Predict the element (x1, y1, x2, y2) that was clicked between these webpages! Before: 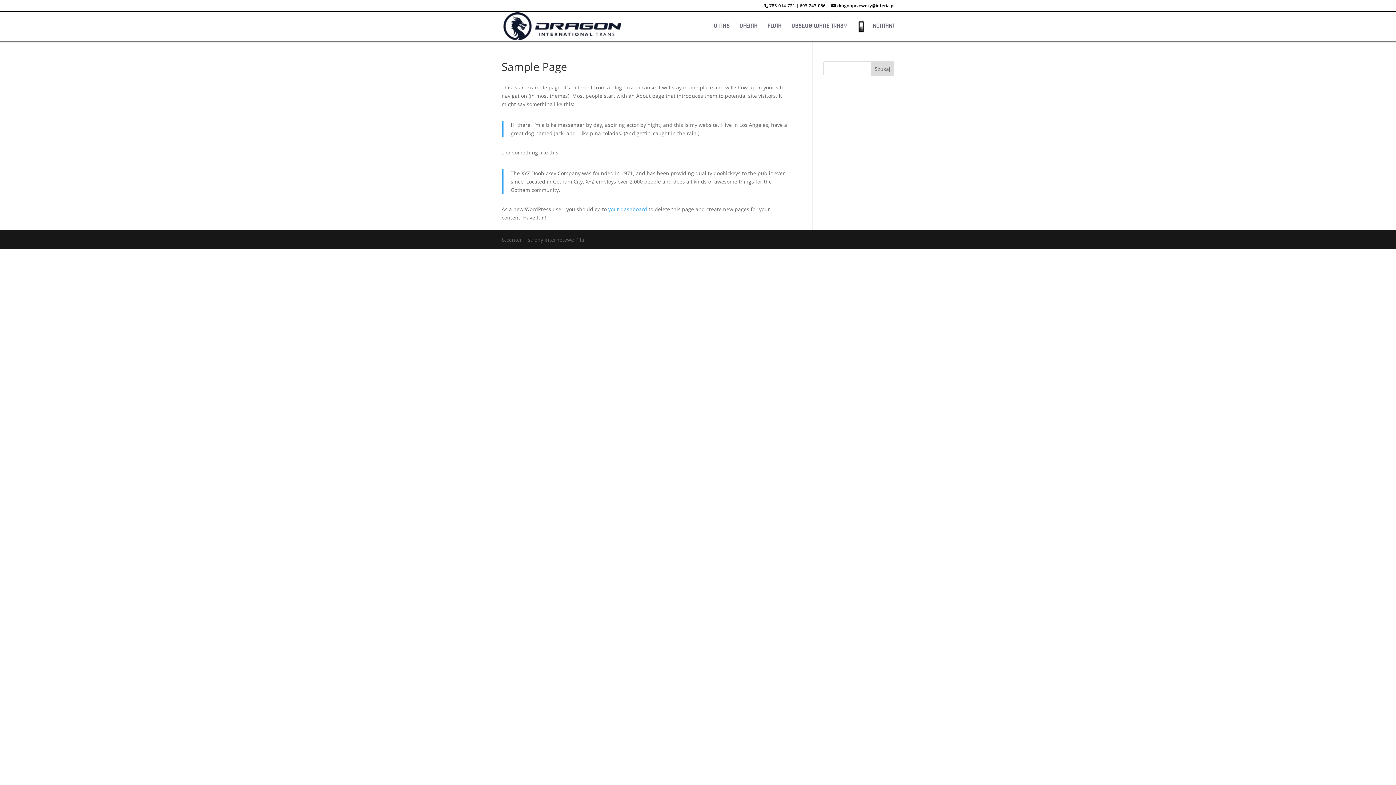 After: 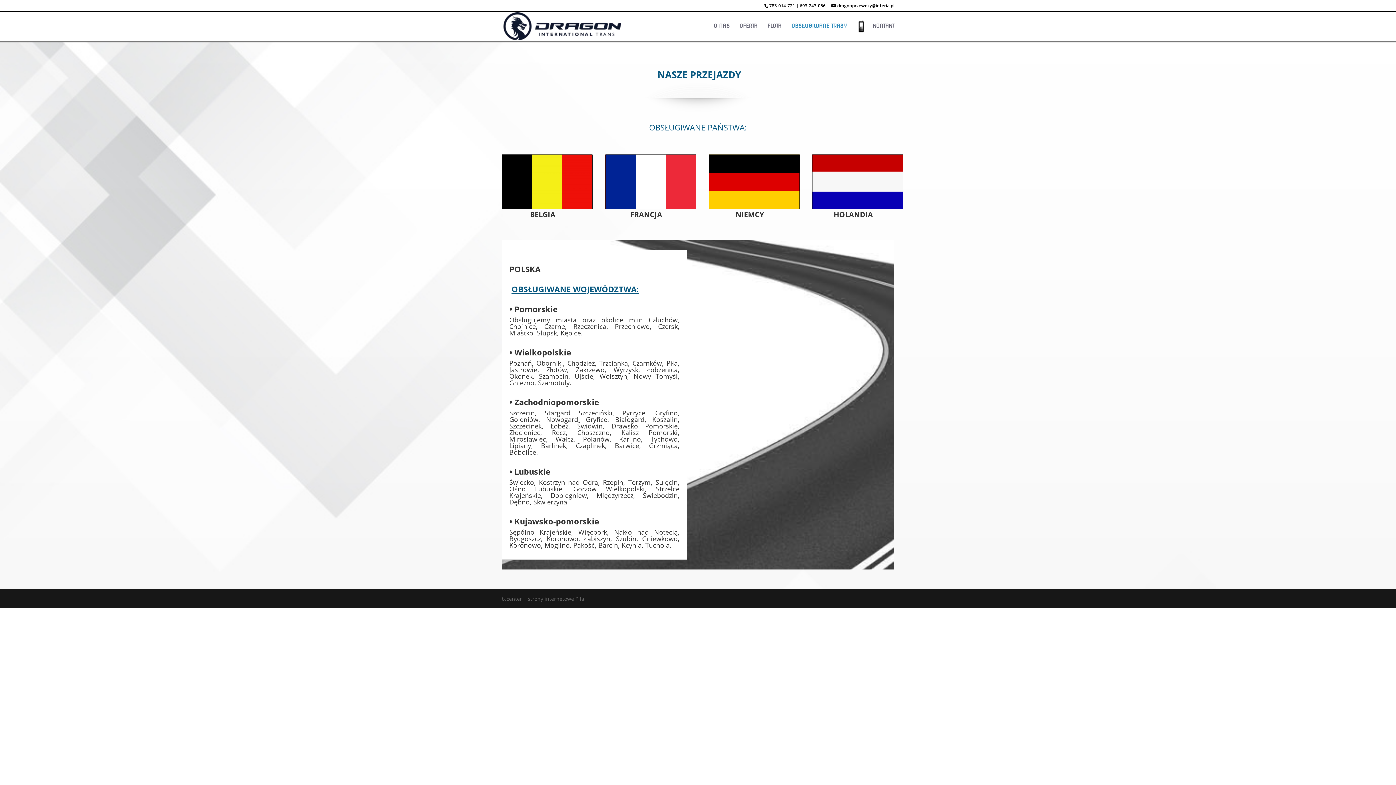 Action: label: OBSŁUGIWANE TRASY bbox: (791, 23, 846, 37)